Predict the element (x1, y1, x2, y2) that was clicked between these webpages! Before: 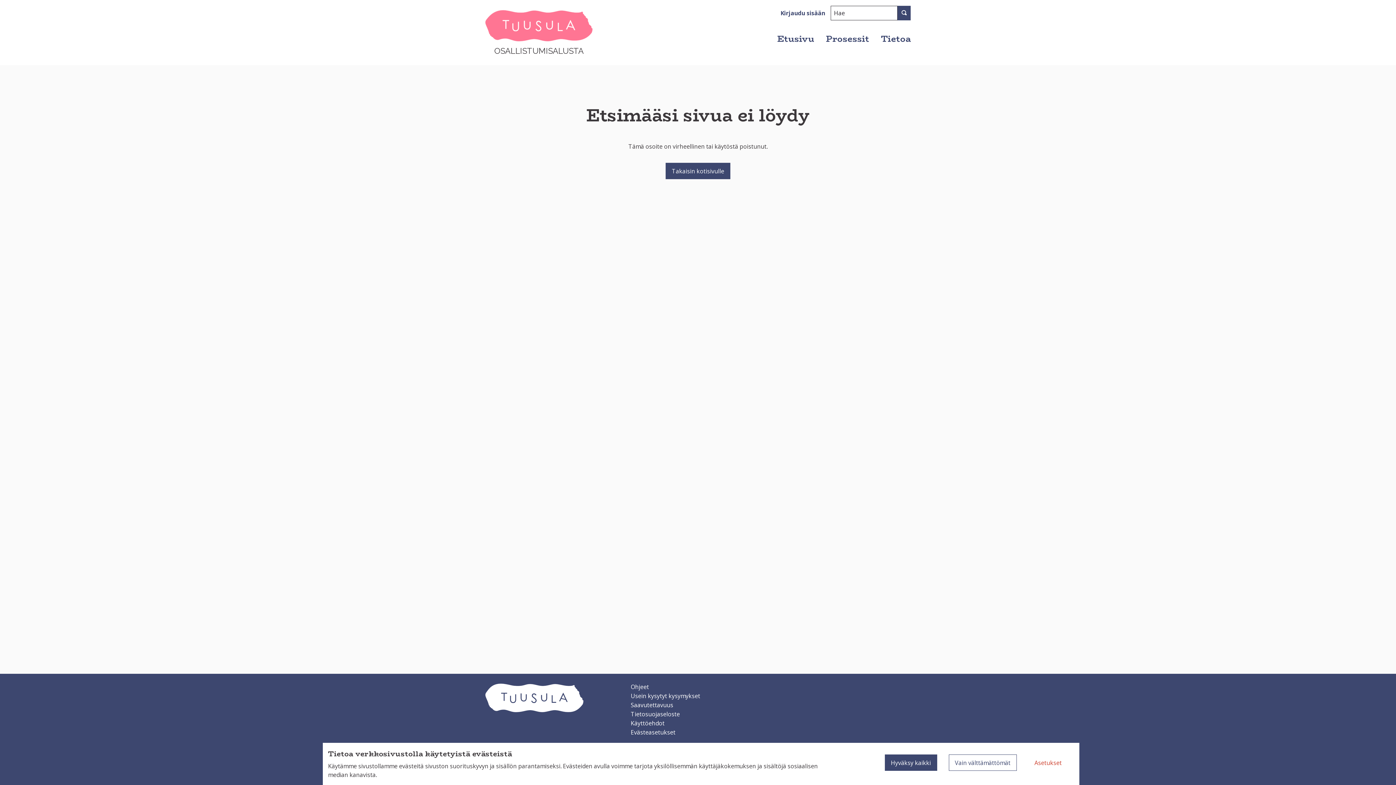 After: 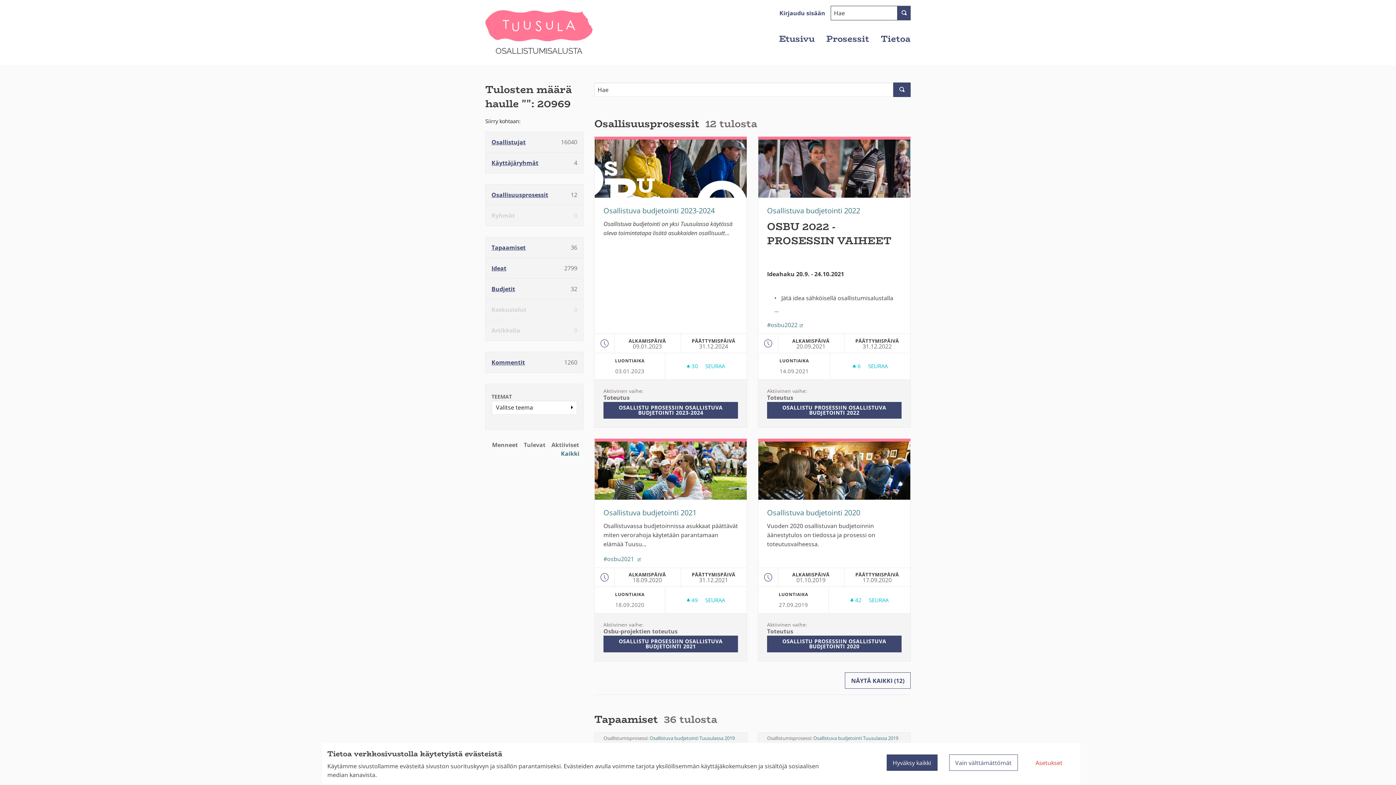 Action: bbox: (897, 5, 910, 20)